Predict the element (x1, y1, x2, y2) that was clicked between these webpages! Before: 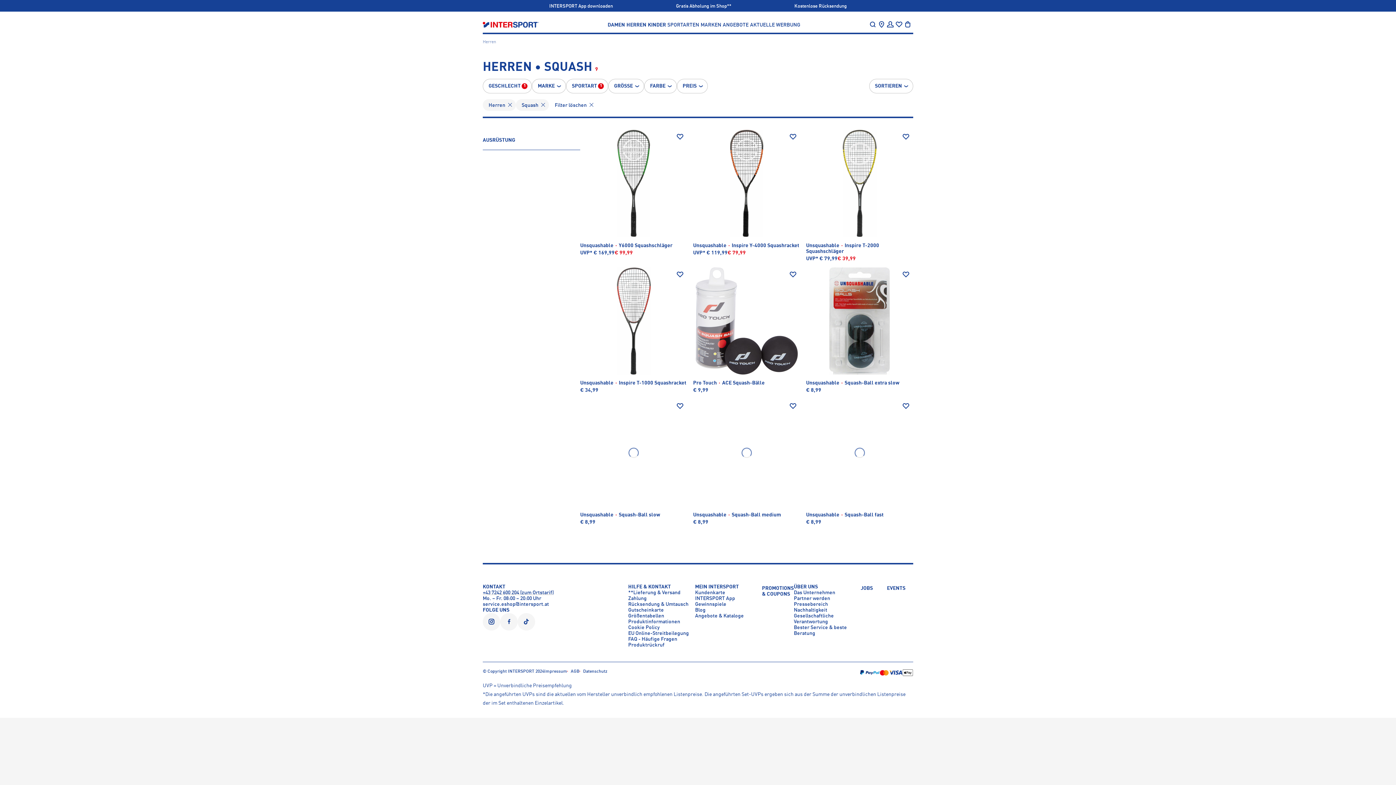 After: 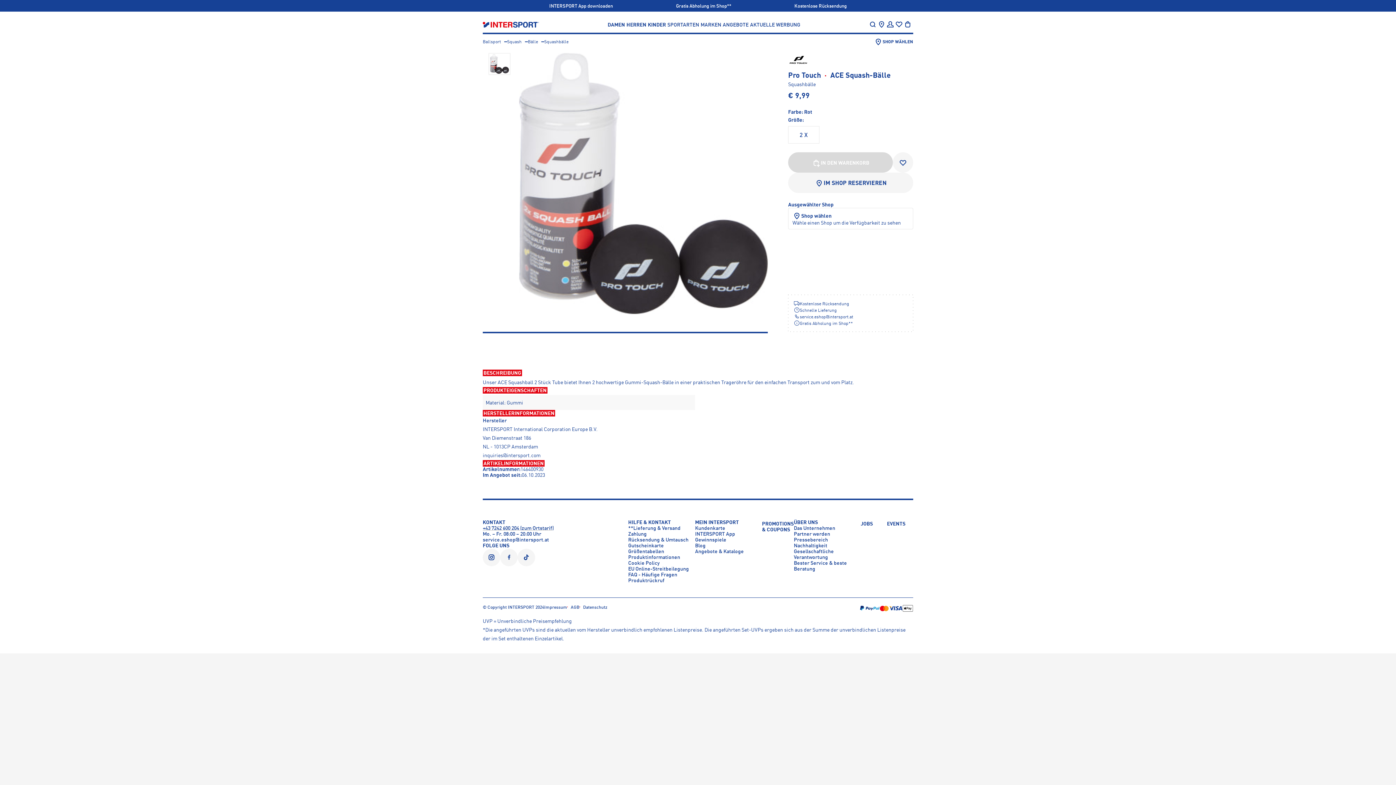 Action: bbox: (693, 267, 800, 393)